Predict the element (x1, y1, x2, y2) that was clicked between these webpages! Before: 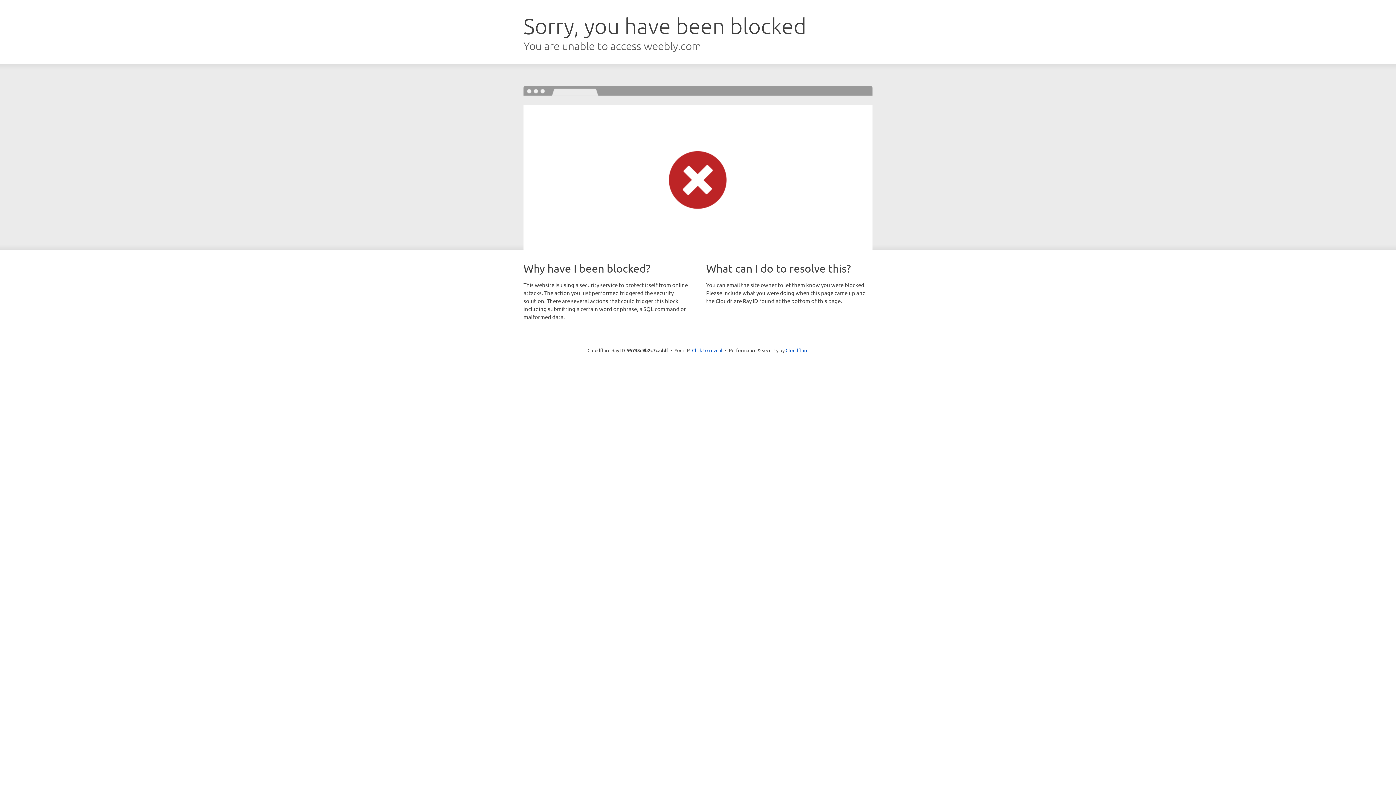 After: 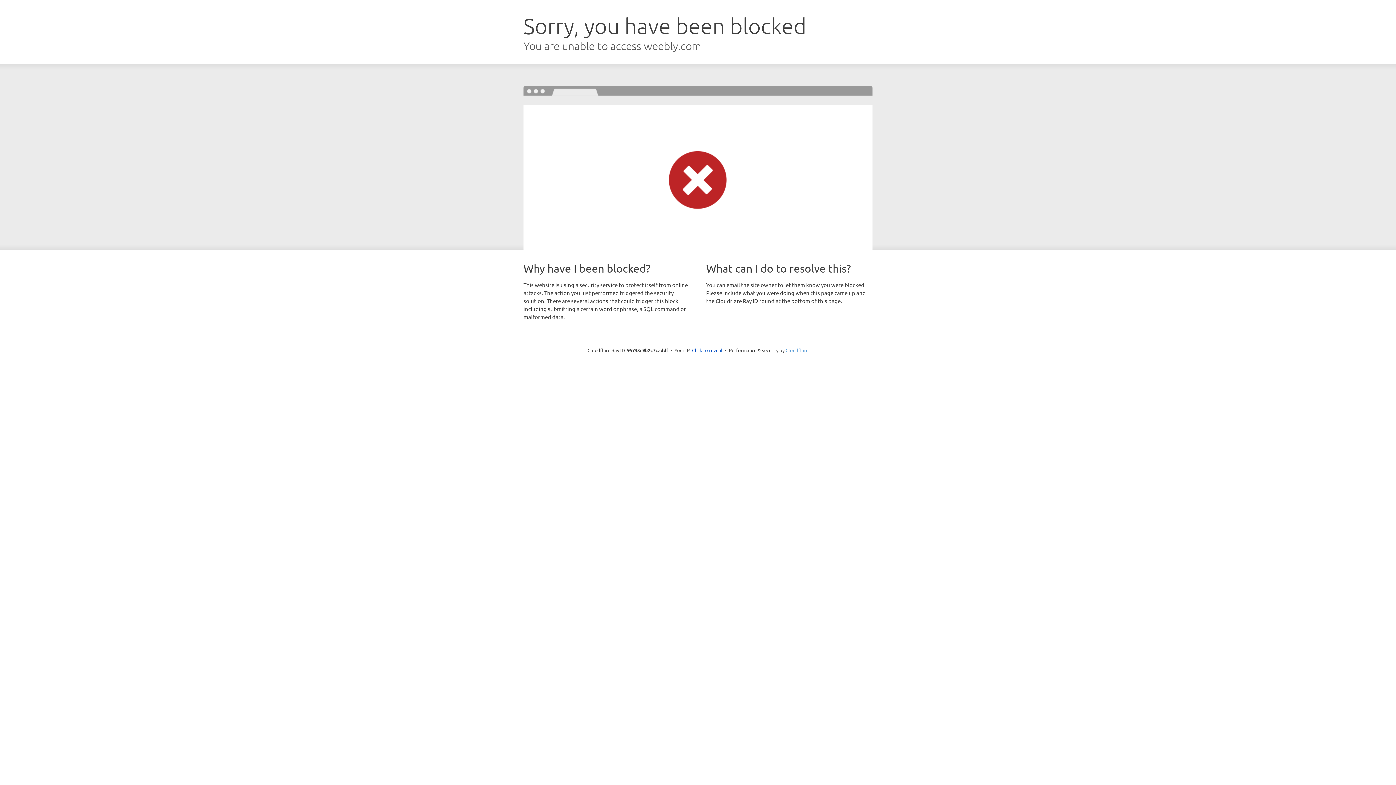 Action: label: Cloudflare bbox: (785, 347, 808, 353)